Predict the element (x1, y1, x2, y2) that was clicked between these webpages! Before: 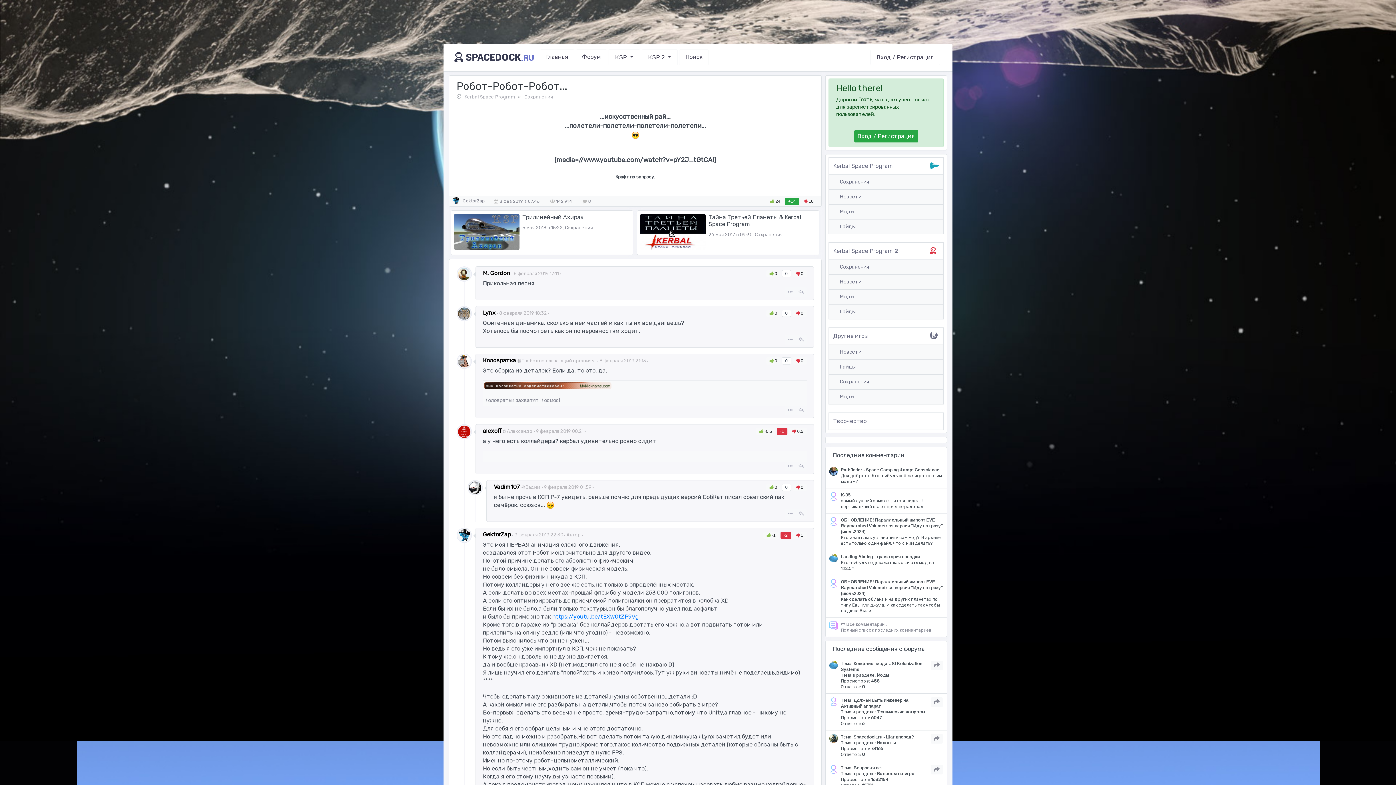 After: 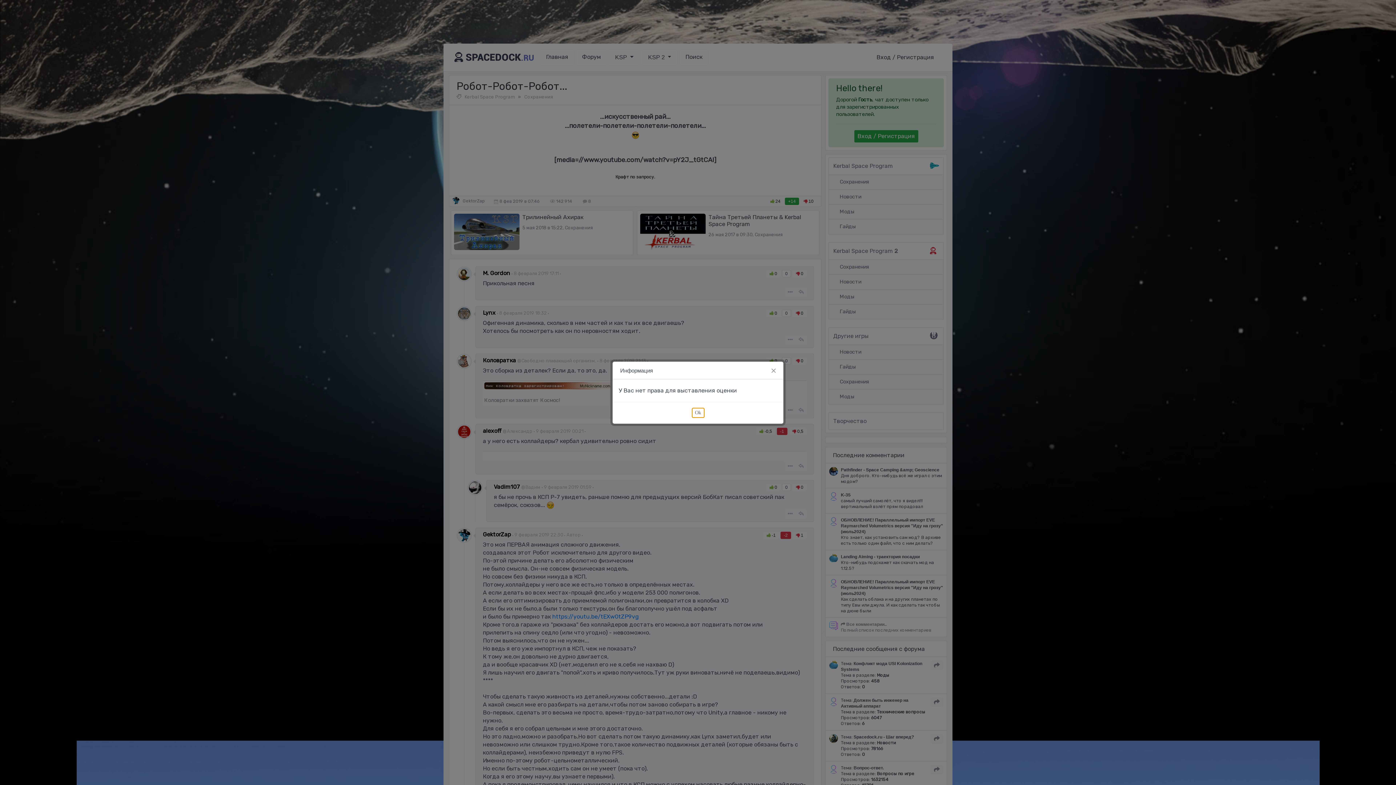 Action: label:  10 bbox: (800, 198, 817, 203)